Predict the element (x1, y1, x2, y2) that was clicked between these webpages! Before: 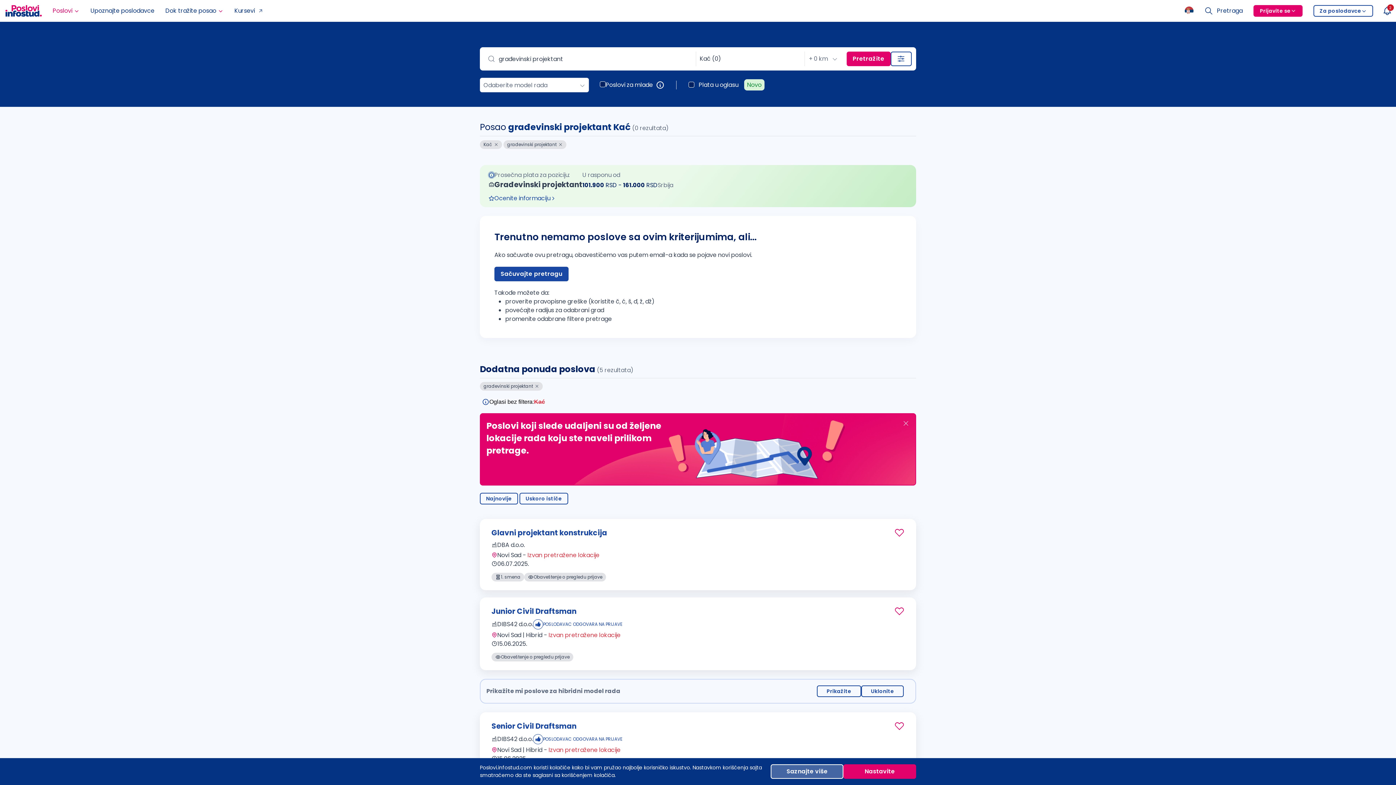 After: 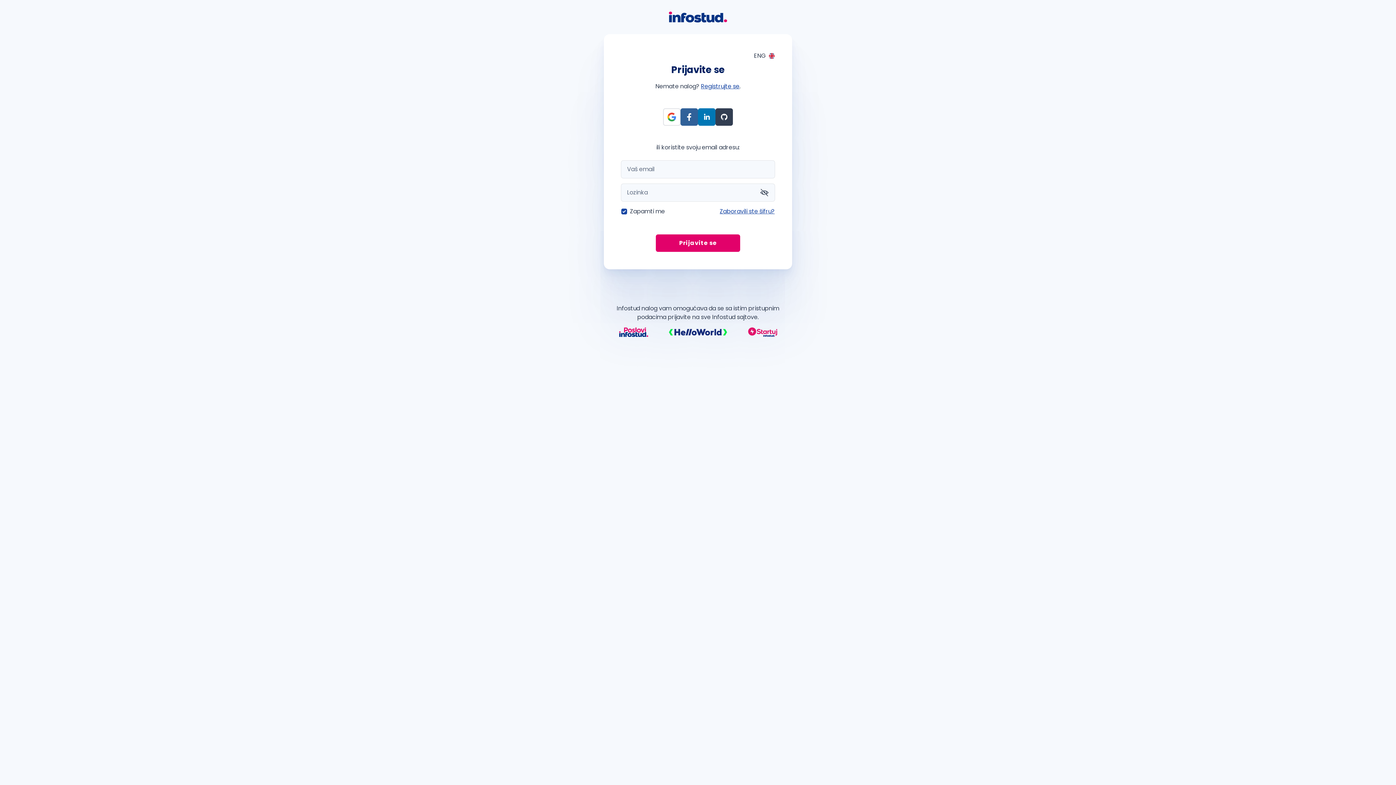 Action: bbox: (494, 266, 568, 281) label: Sačuvajte pretragu